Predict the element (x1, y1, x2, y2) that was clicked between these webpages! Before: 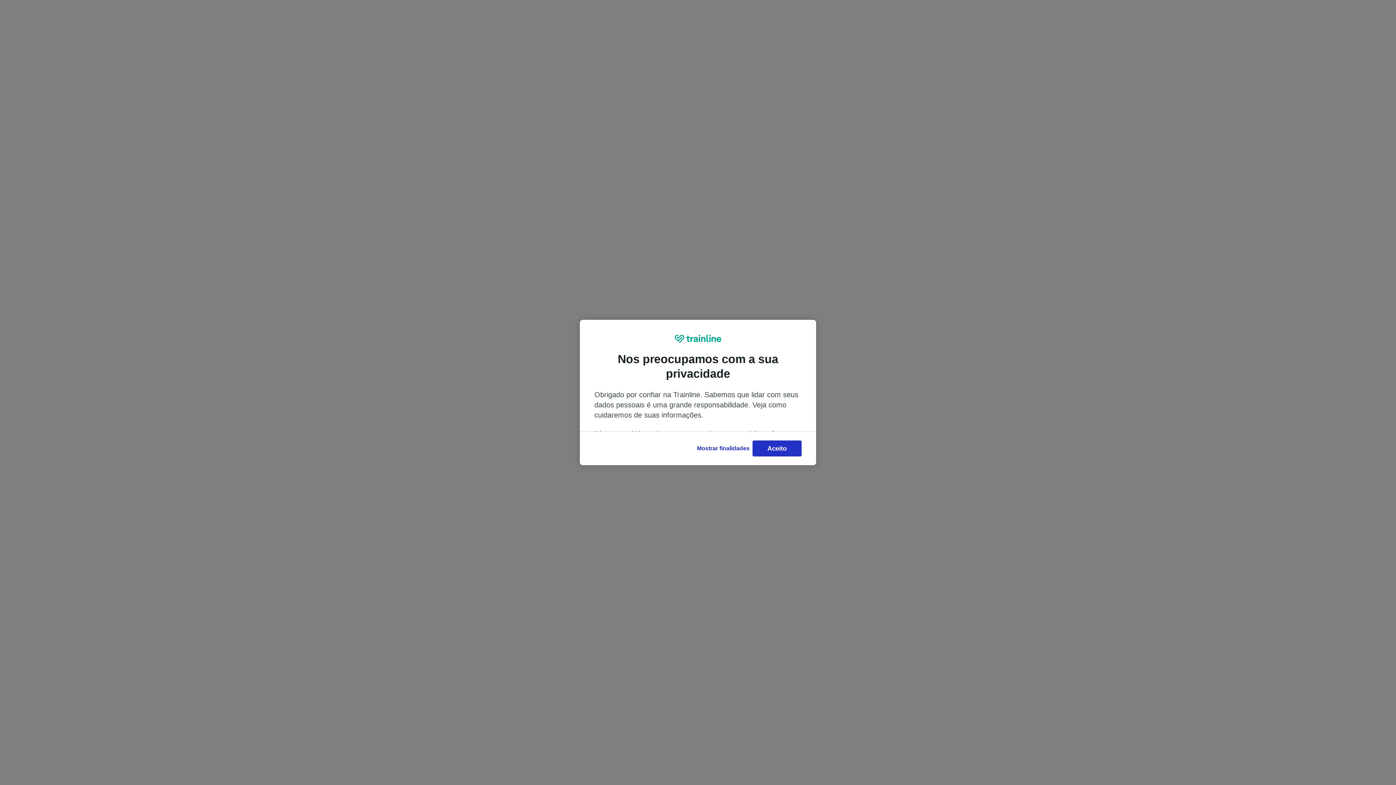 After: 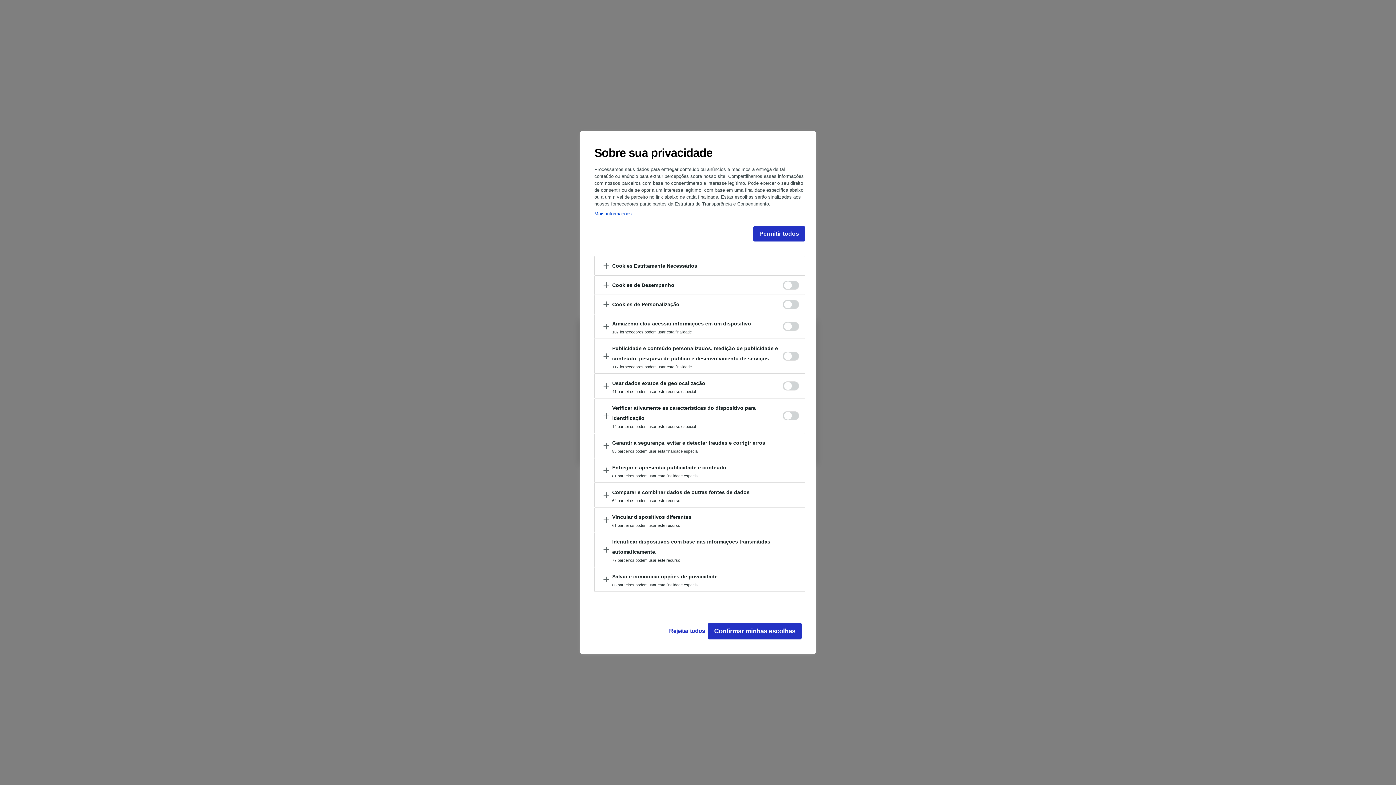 Action: bbox: (694, 440, 752, 456) label: Mostrar finalidades